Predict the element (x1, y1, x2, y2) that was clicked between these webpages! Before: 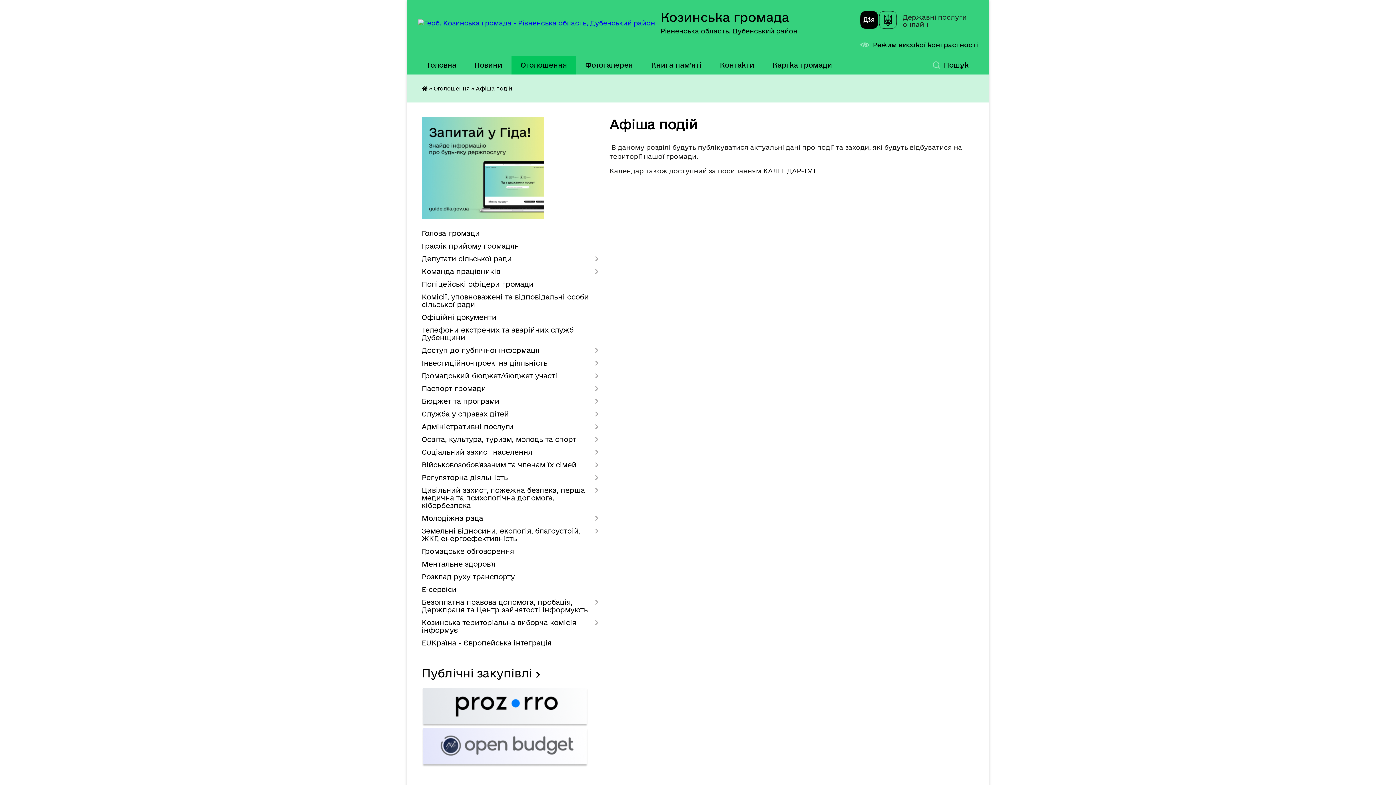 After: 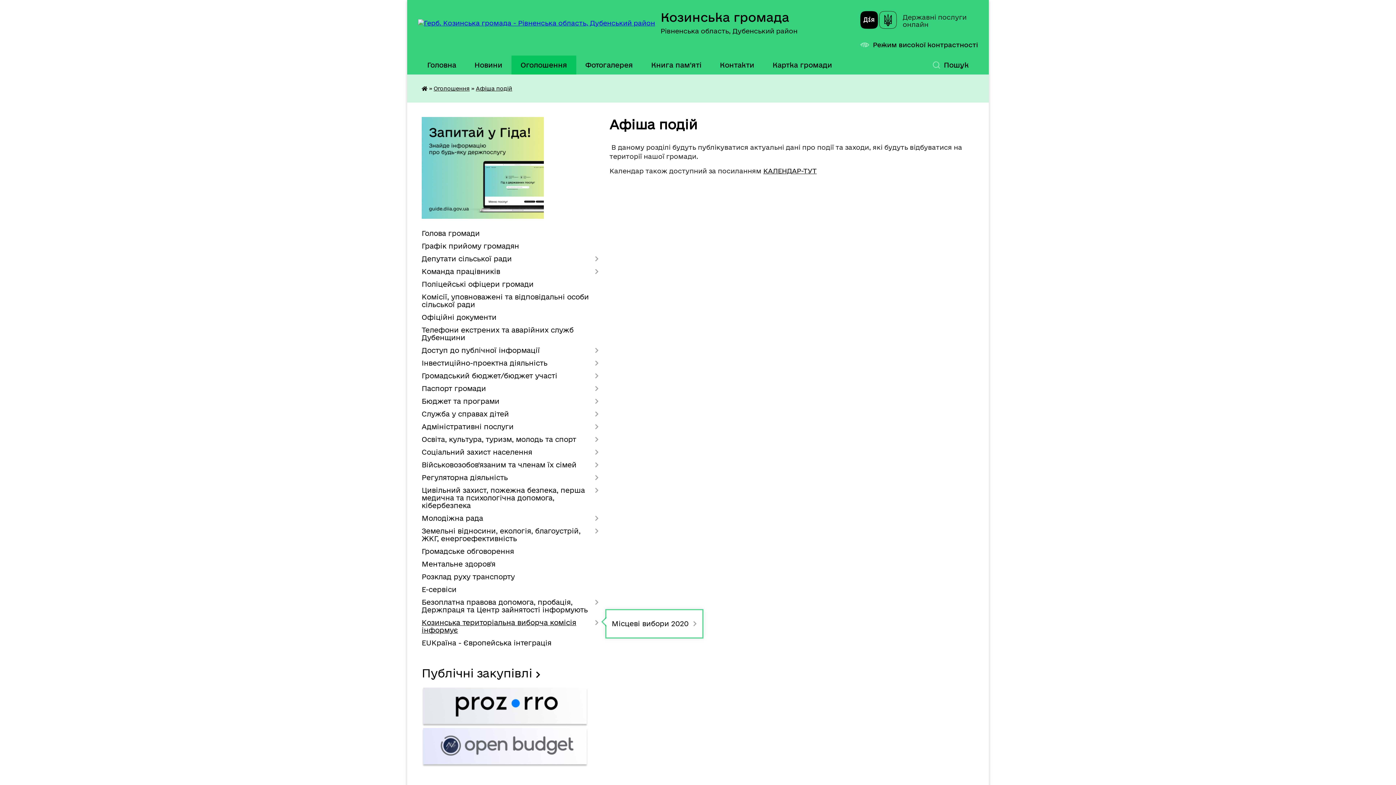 Action: label: Козинська територіальна виборча комісія інформує bbox: (421, 616, 598, 637)